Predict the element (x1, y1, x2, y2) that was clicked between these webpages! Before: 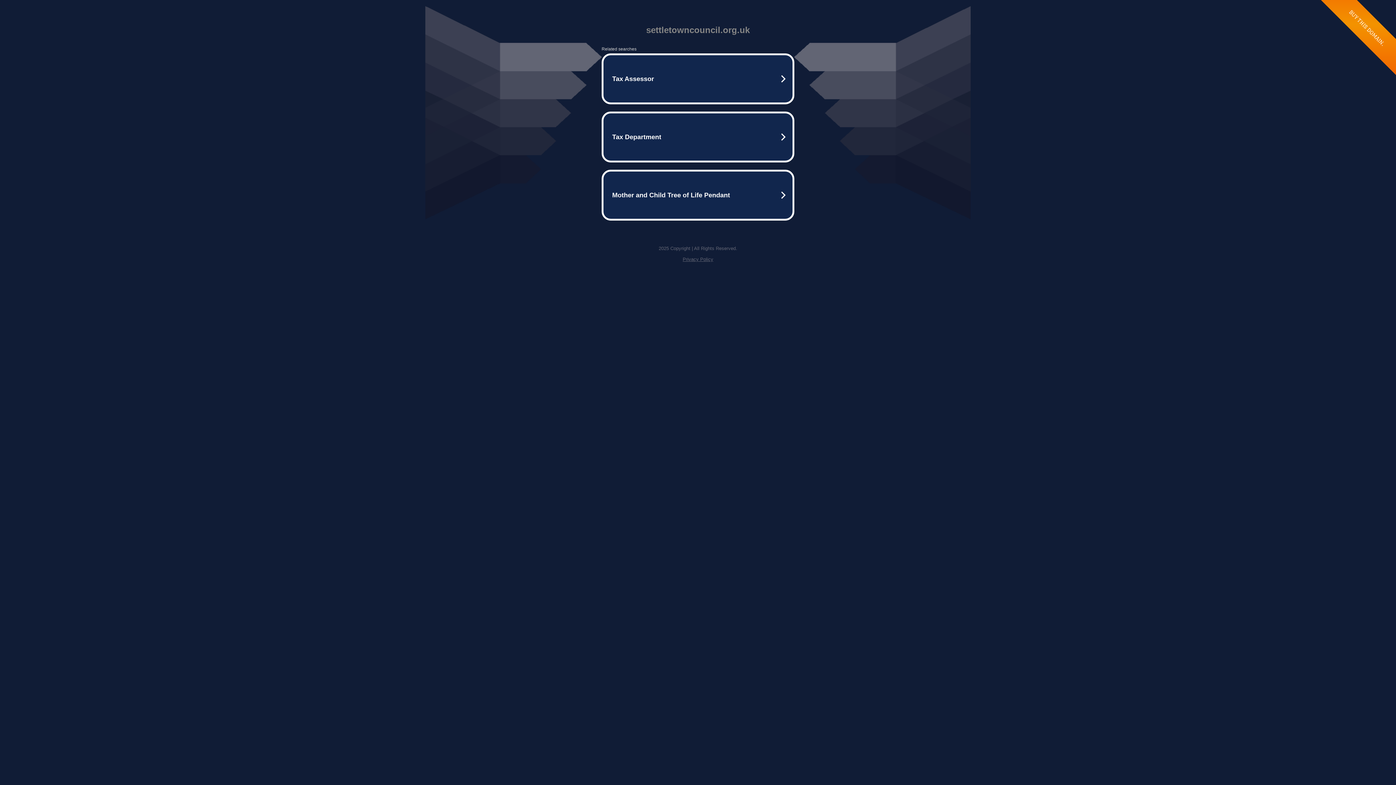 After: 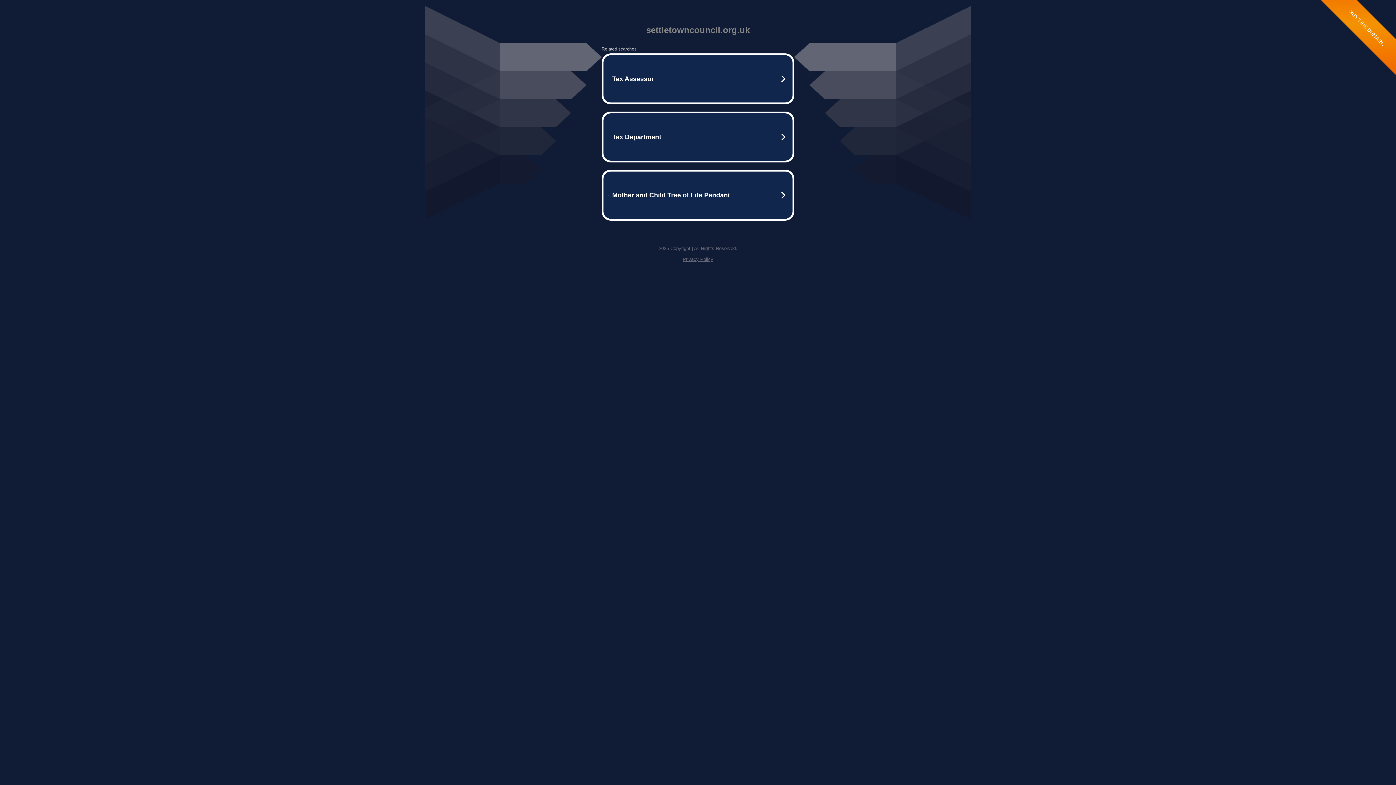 Action: label: Privacy Policy bbox: (682, 256, 713, 262)